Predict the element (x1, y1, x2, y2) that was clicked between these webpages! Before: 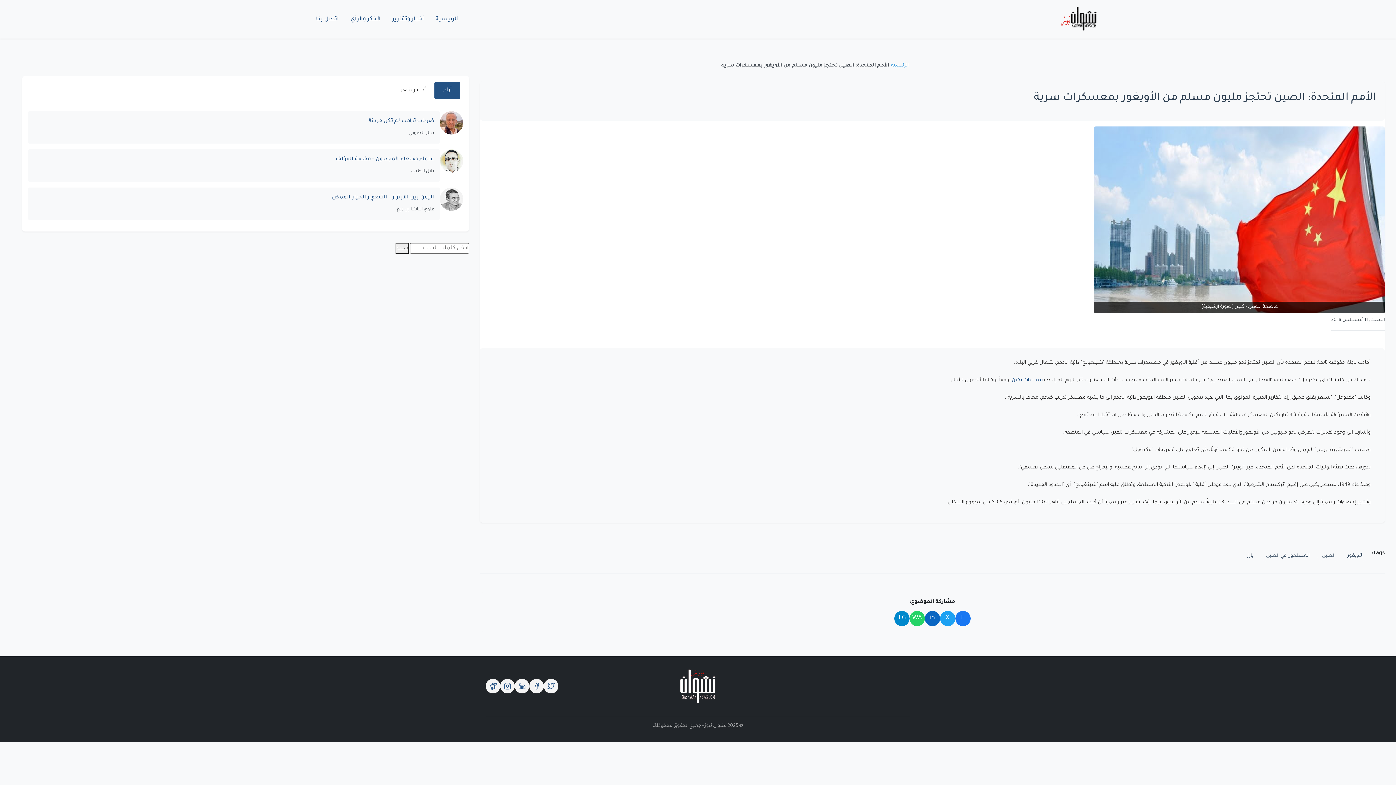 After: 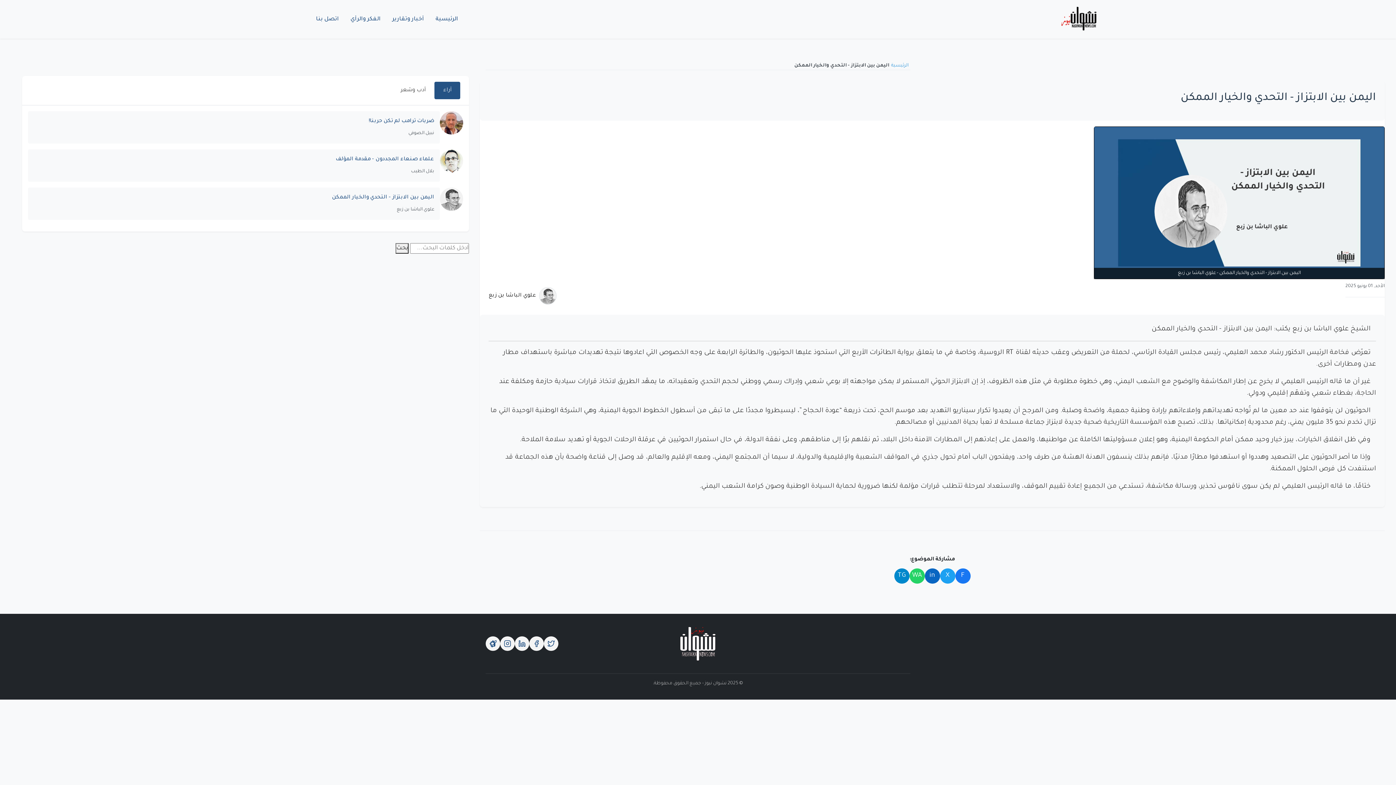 Action: bbox: (33, 193, 434, 202) label: اليمن بين الابتزاز - التحدي والخيار الممكن